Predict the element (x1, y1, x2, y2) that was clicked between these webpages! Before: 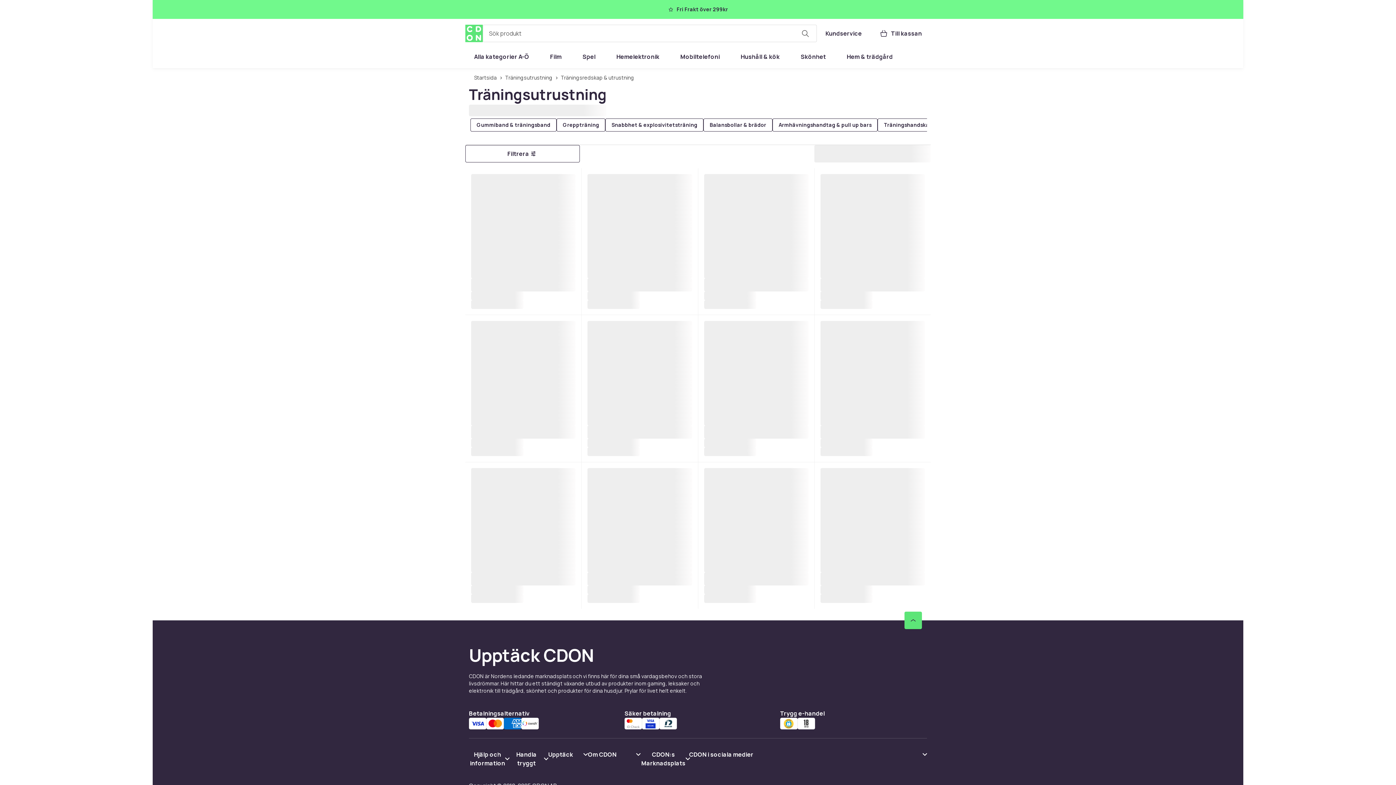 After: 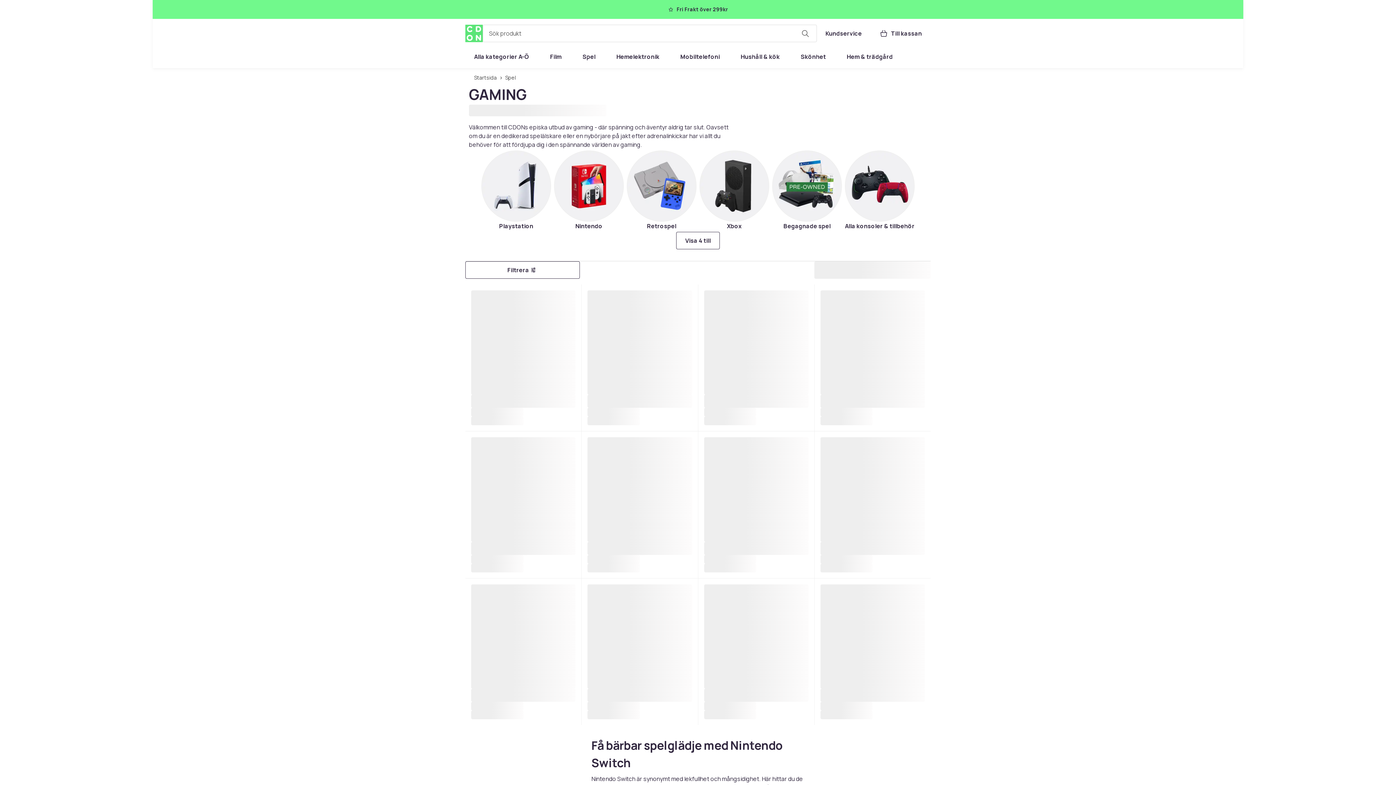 Action: bbox: (573, 48, 604, 65) label: Spel